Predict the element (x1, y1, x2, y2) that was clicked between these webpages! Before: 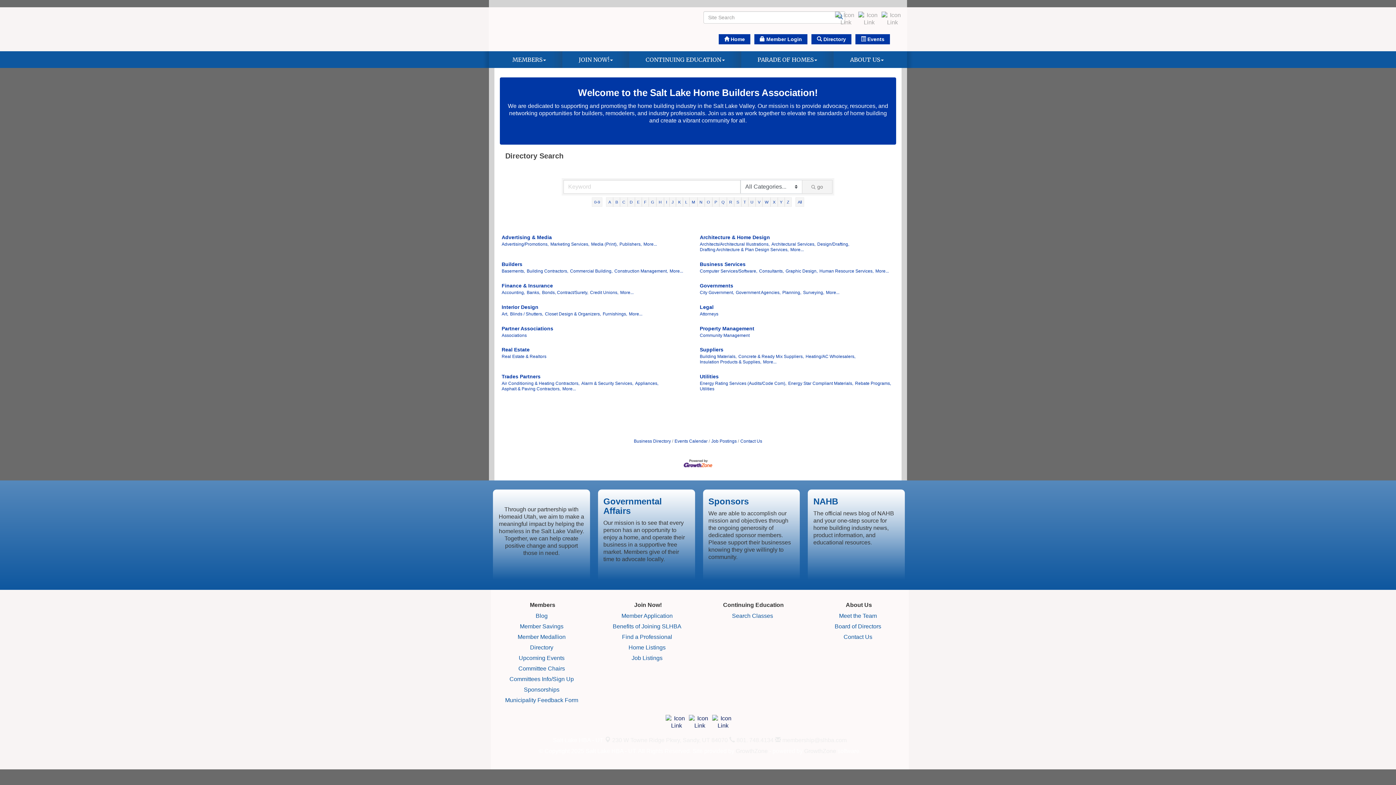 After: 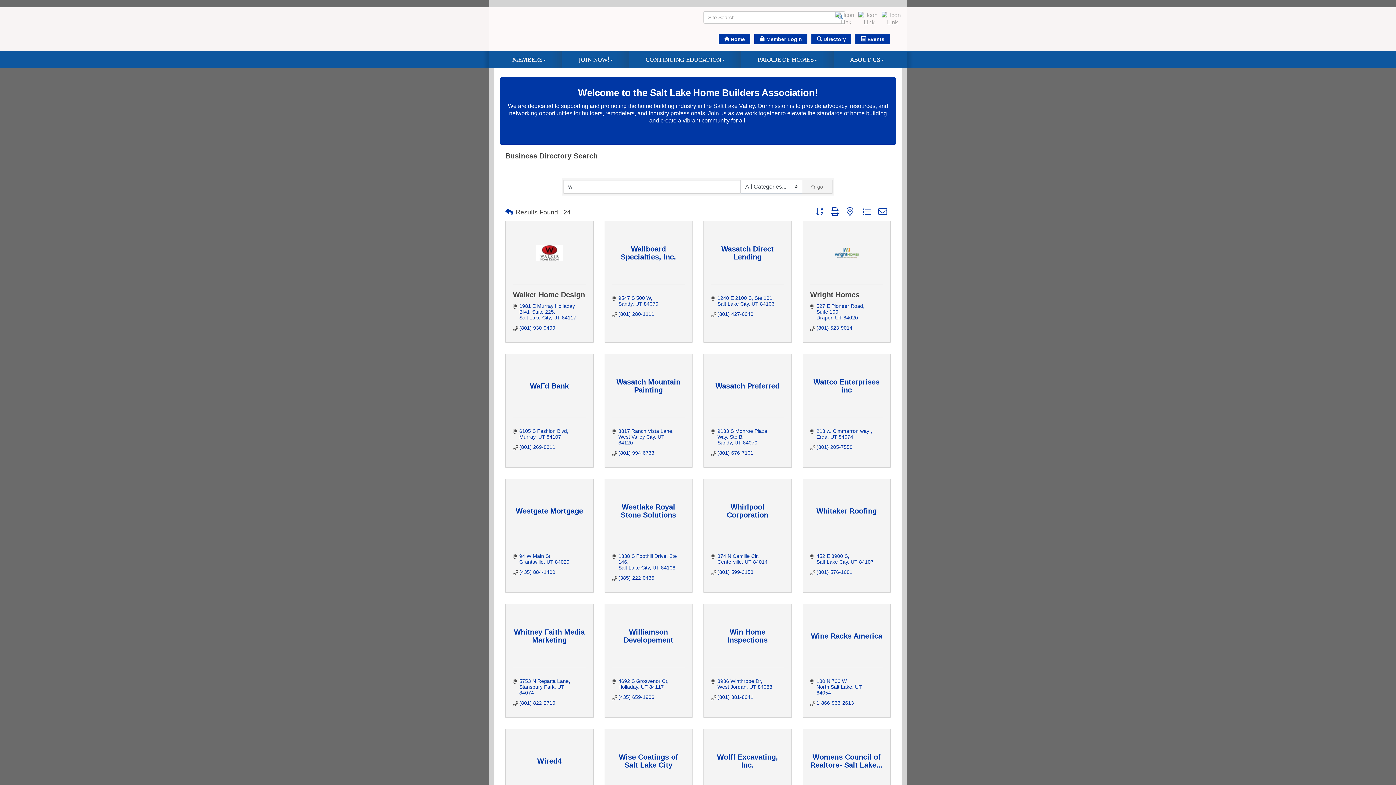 Action: label: W bbox: (762, 197, 771, 206)